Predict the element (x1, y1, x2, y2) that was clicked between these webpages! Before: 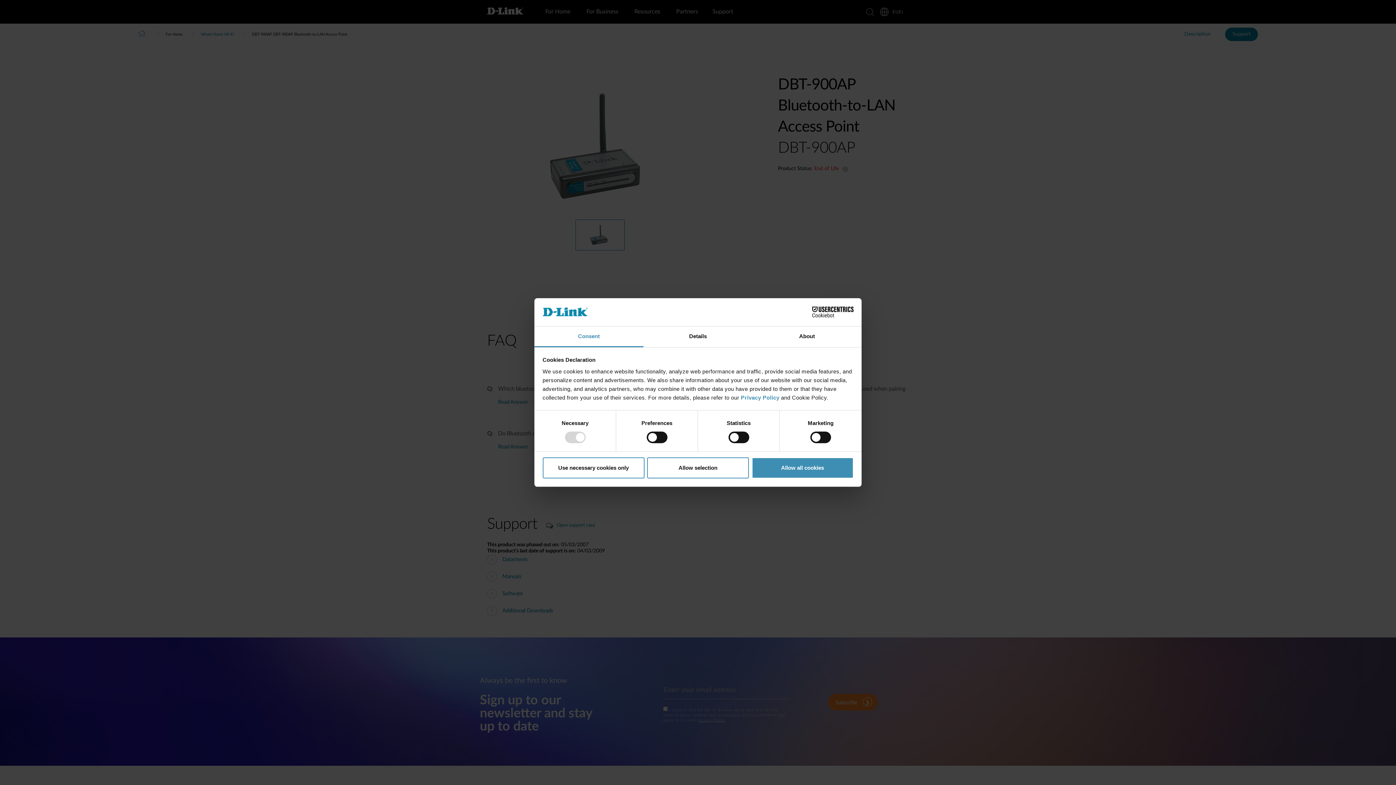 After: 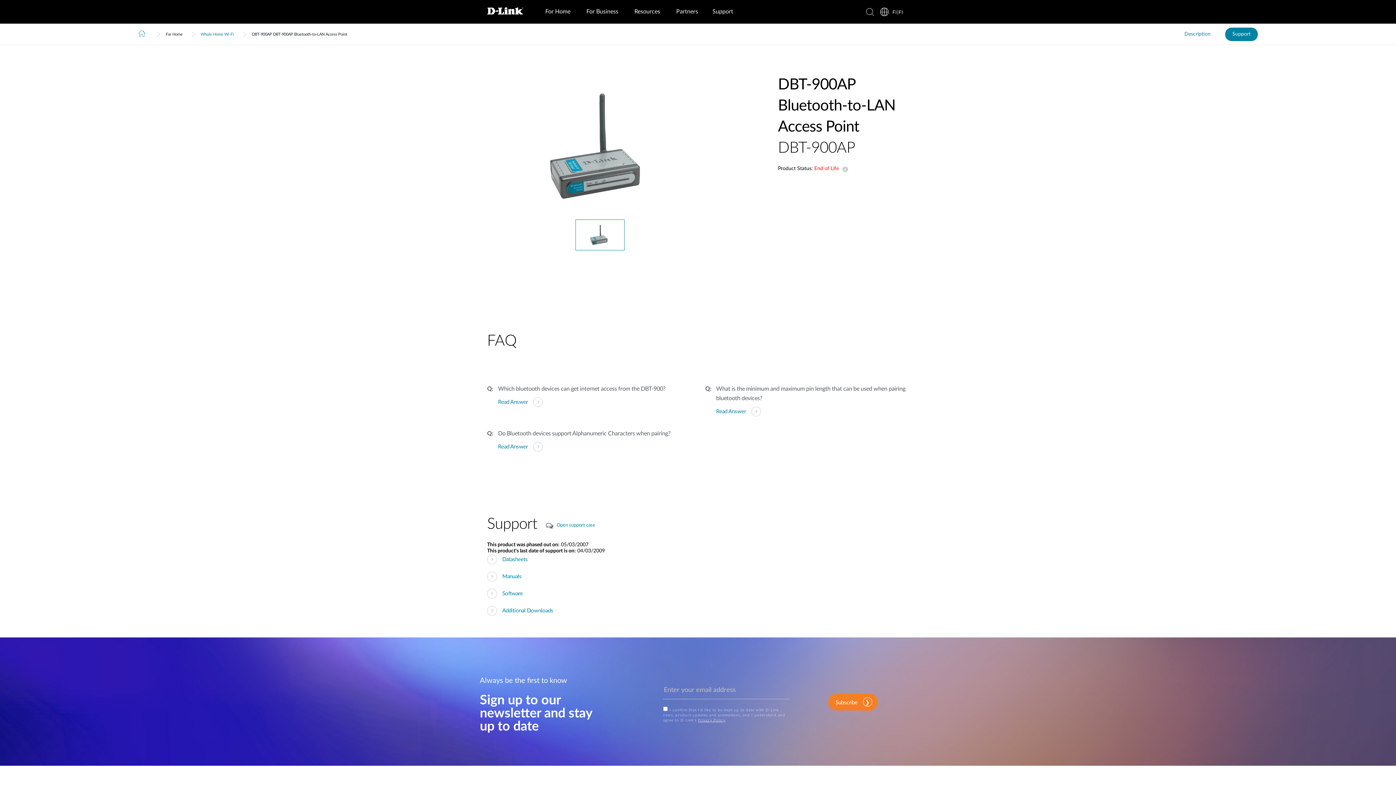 Action: label: Use necessary cookies only bbox: (542, 457, 644, 478)